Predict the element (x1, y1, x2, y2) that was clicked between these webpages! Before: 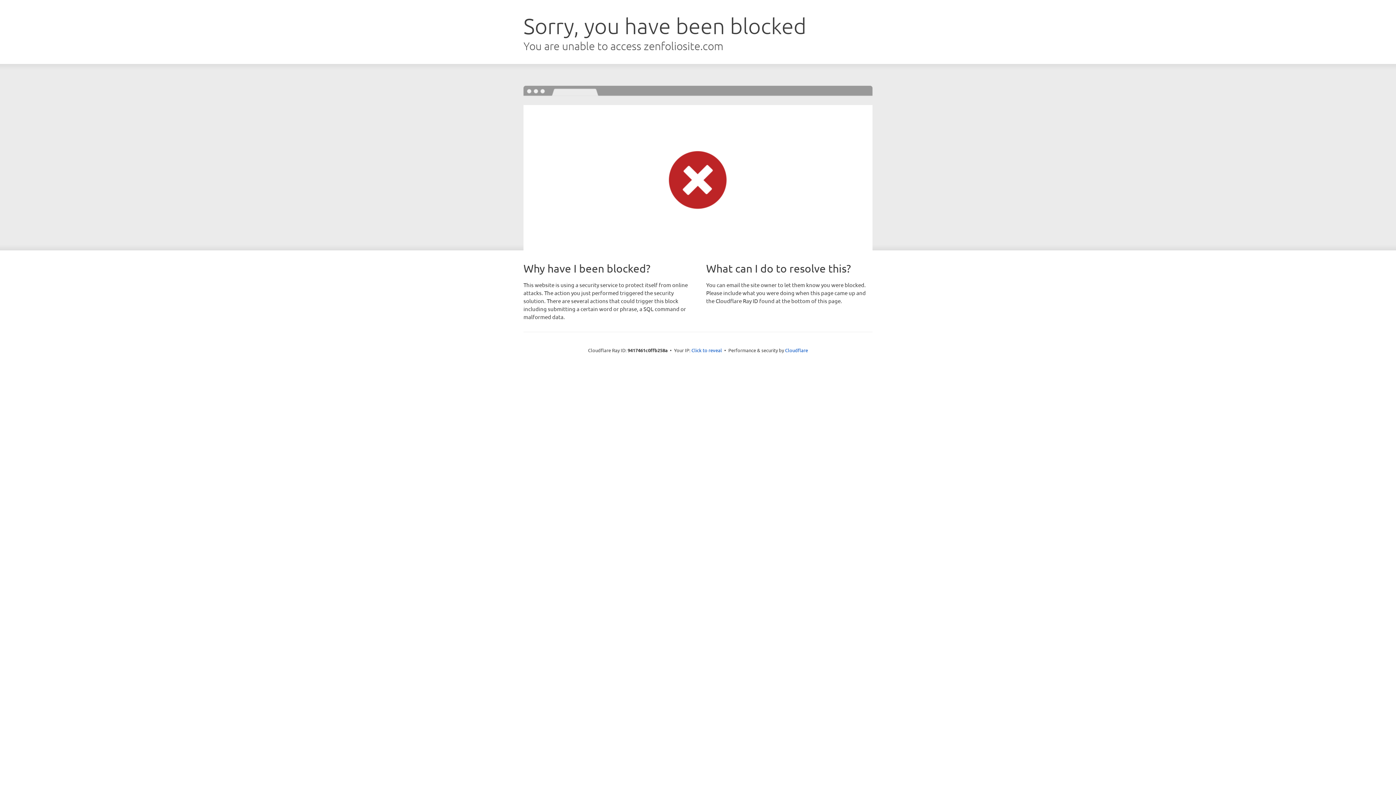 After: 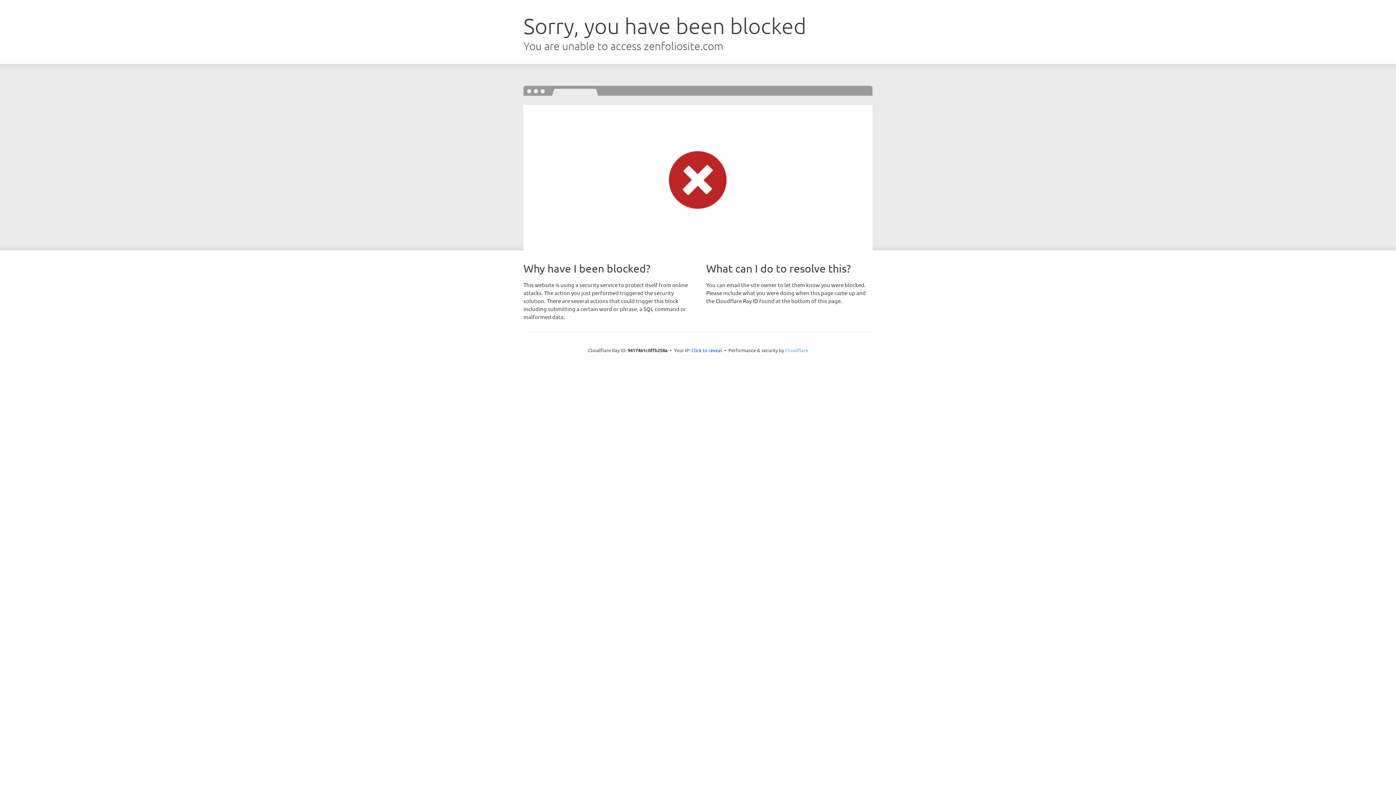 Action: bbox: (785, 347, 808, 353) label: Cloudflare